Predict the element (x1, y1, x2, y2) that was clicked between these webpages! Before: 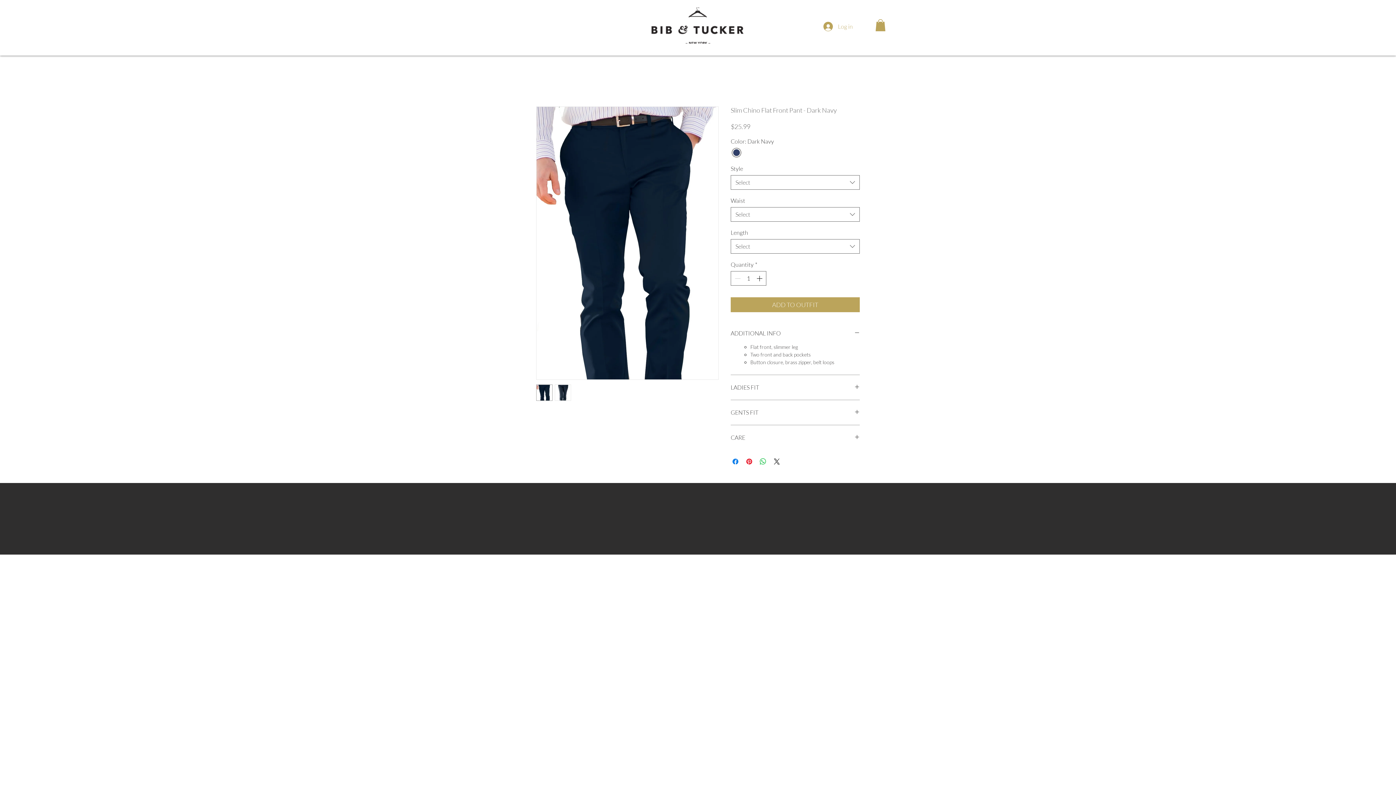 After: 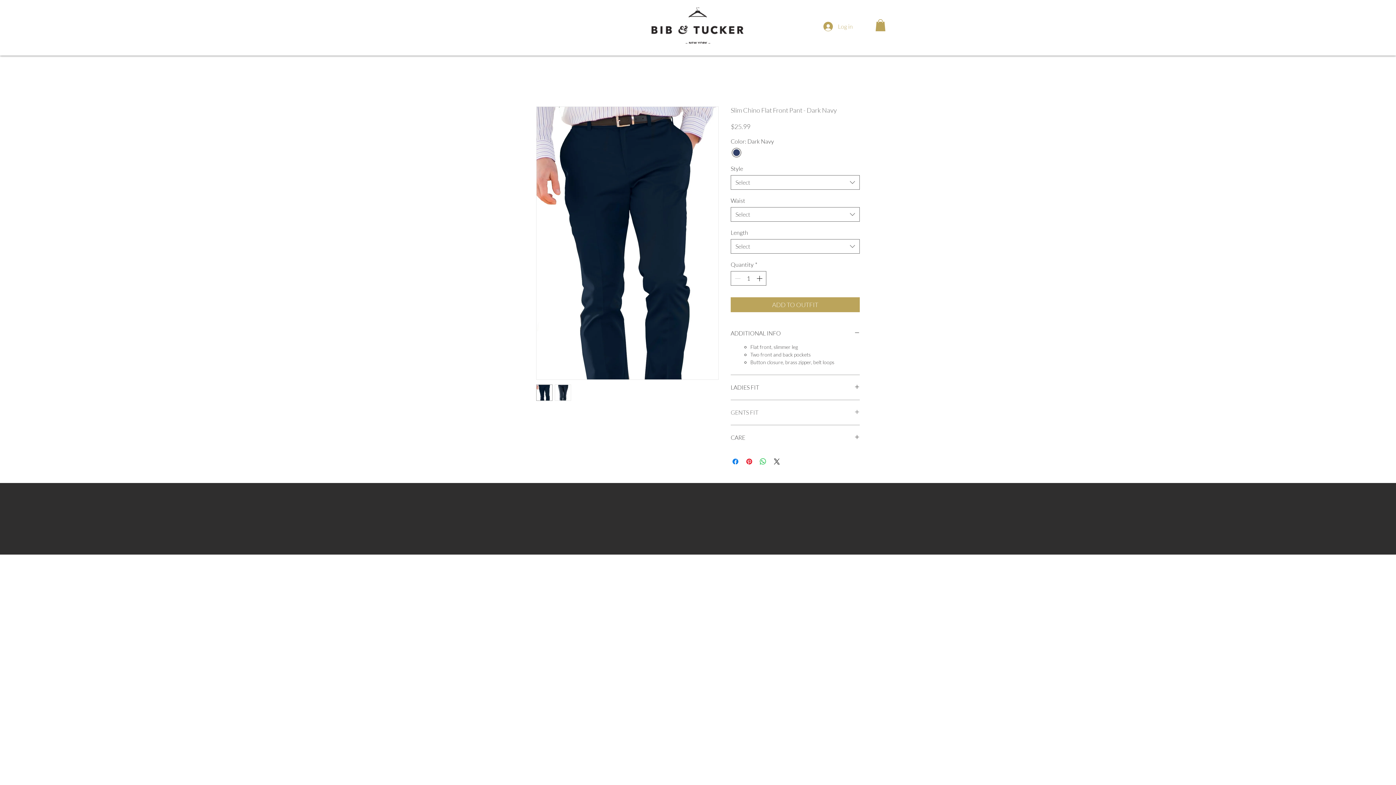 Action: bbox: (730, 408, 860, 416) label: GENTS FIT